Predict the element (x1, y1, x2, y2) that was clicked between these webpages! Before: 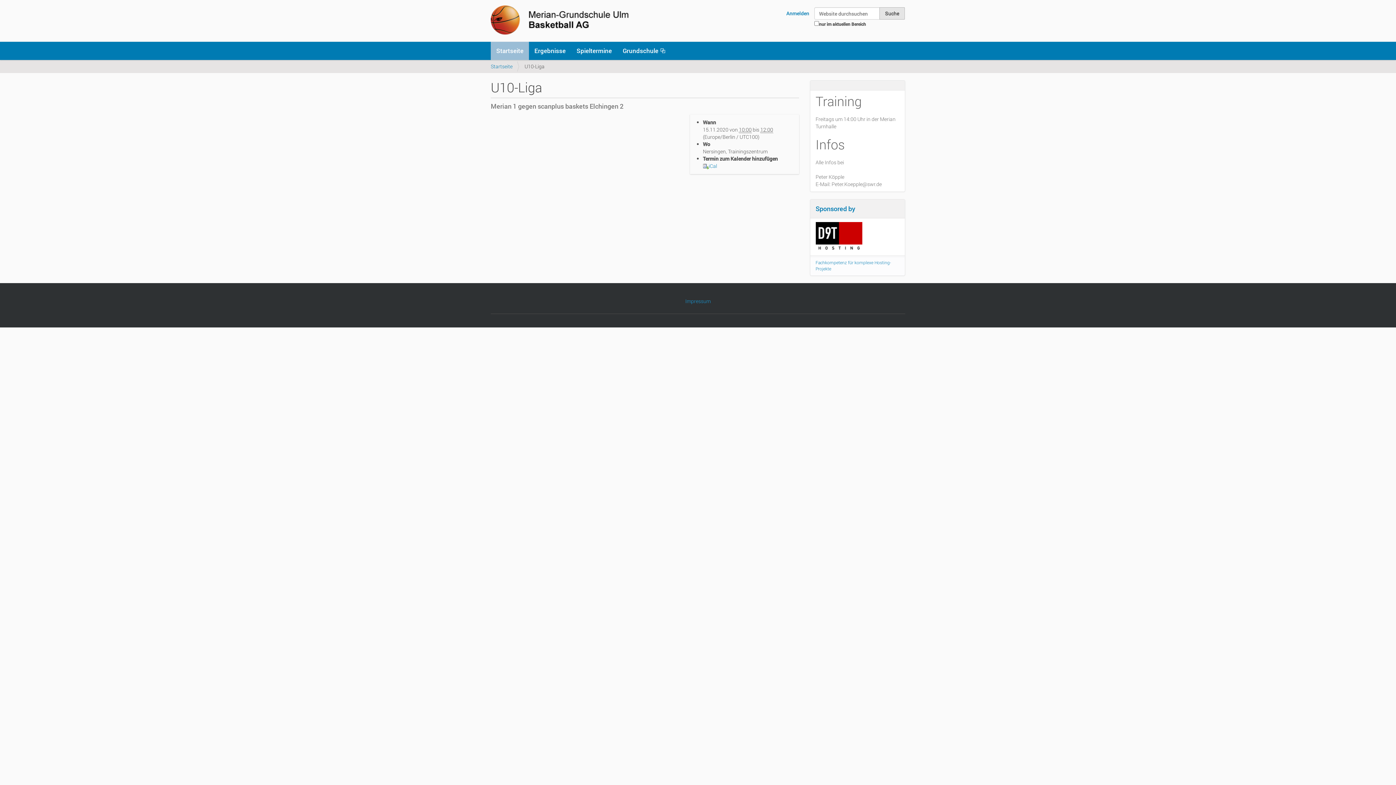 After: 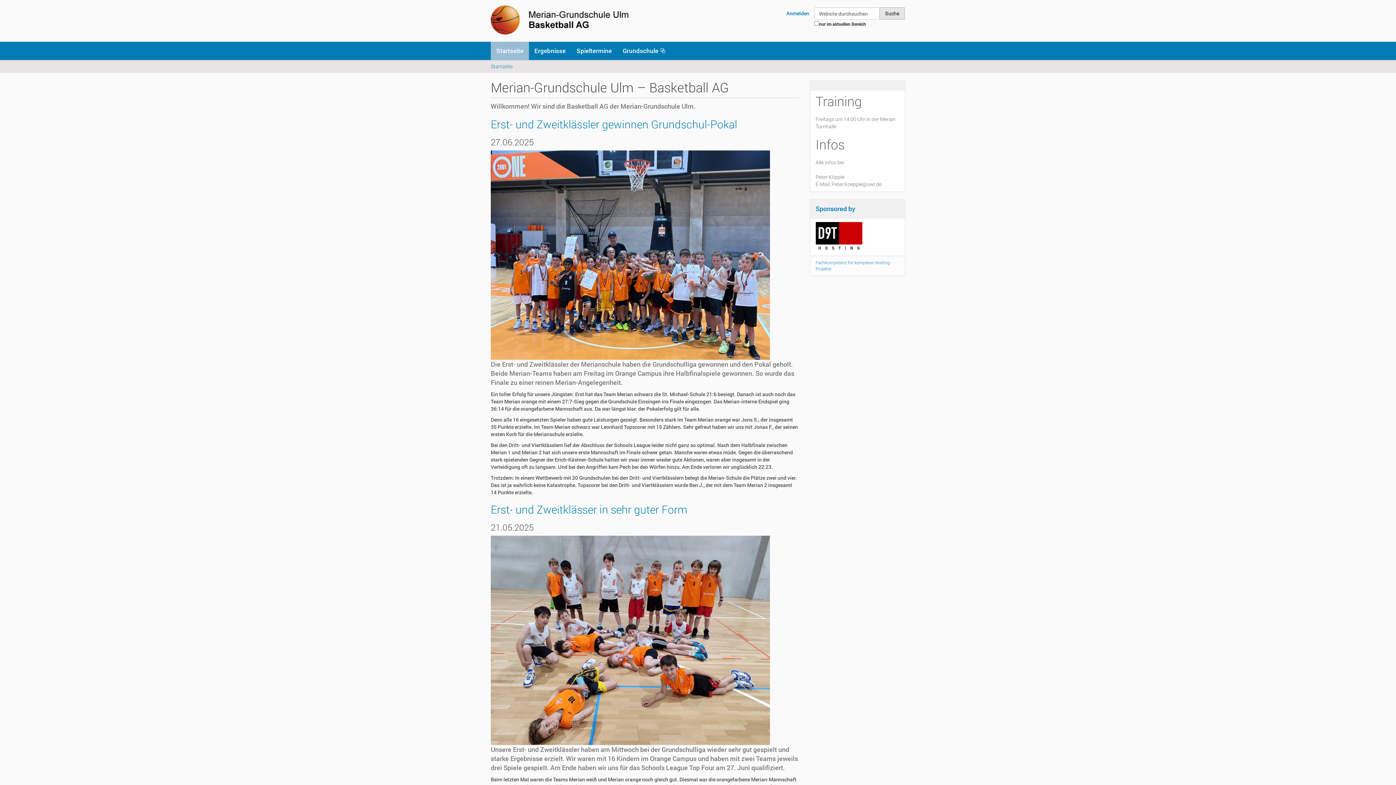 Action: bbox: (490, 41, 529, 60) label: Startseite